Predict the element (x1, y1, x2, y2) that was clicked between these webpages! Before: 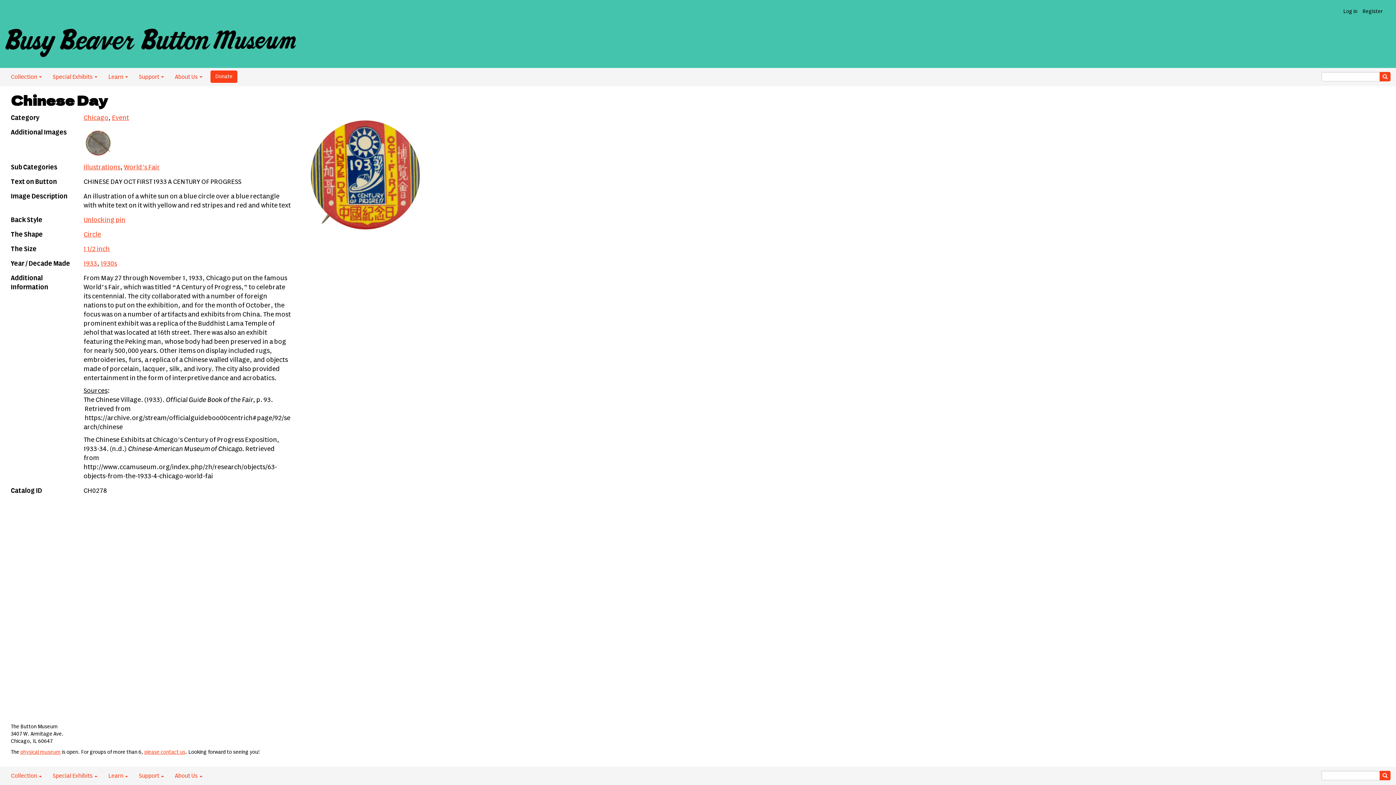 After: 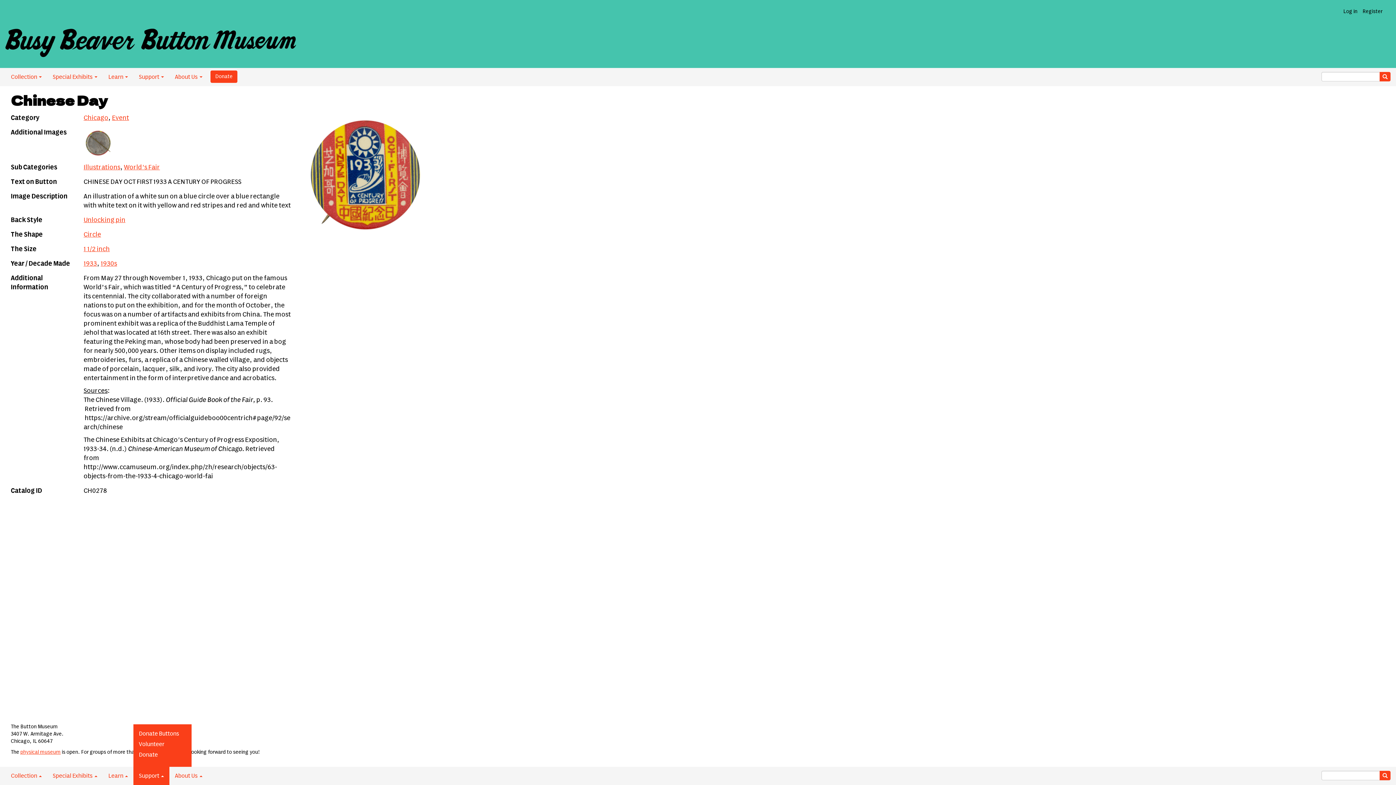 Action: bbox: (133, 767, 169, 785) label: Support 